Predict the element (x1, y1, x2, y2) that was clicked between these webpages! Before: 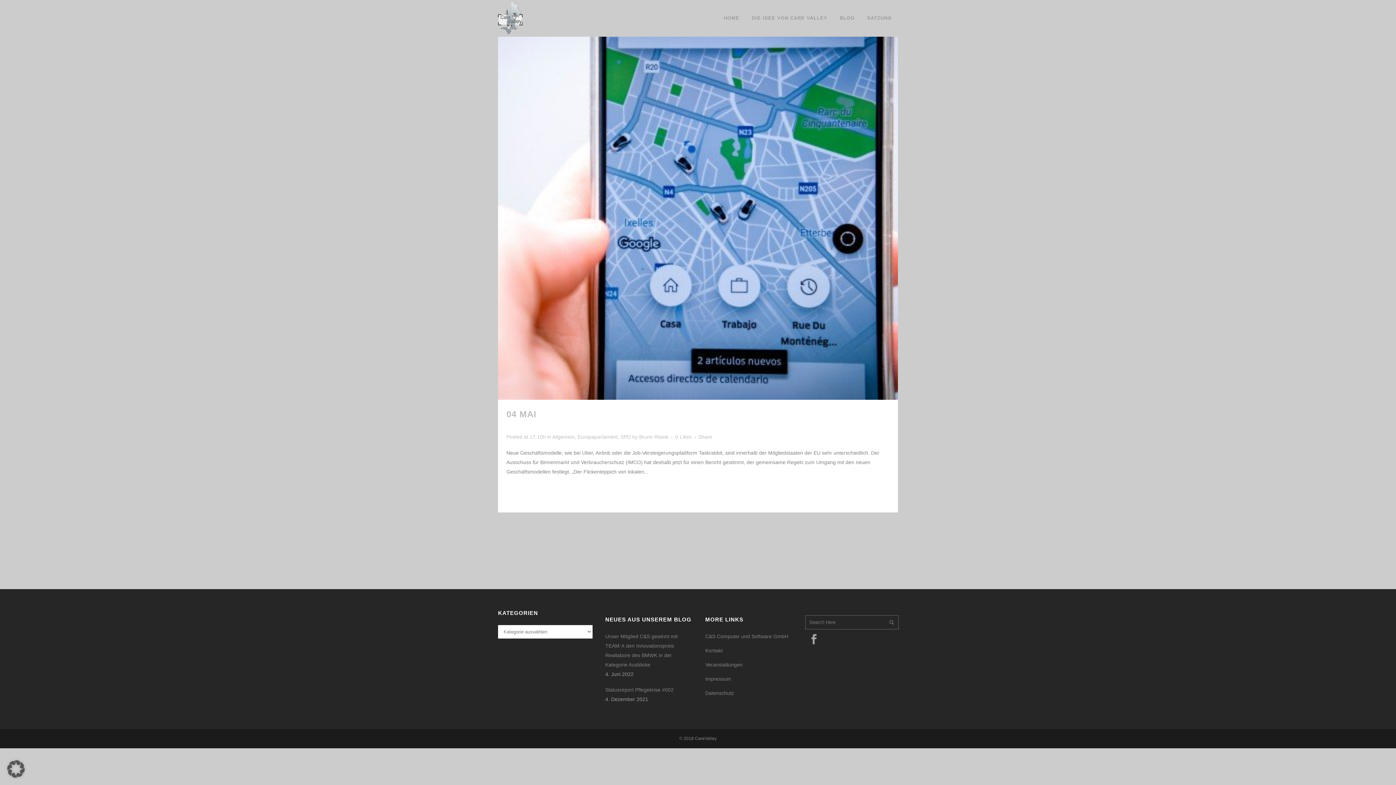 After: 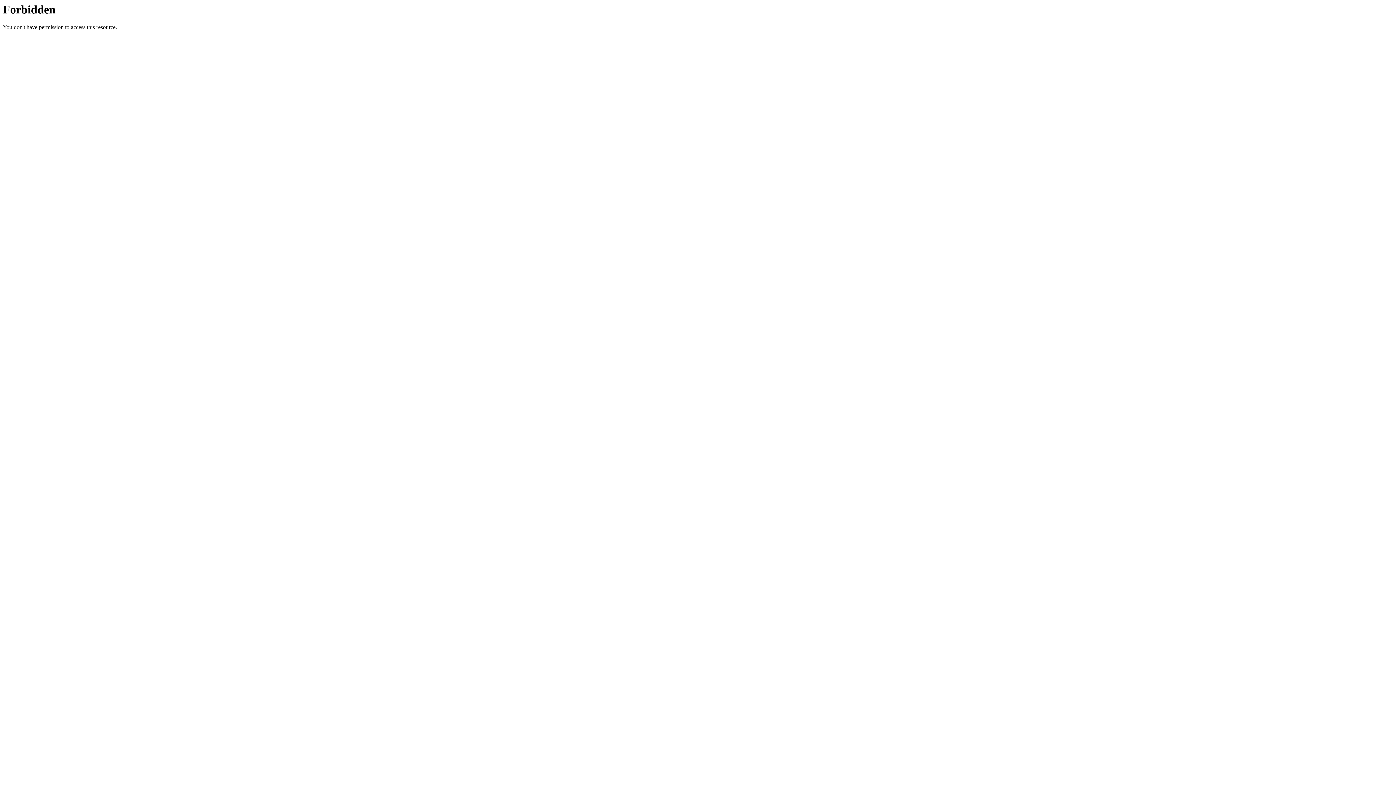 Action: label: C&S Computer und Software GmbH bbox: (705, 633, 788, 639)